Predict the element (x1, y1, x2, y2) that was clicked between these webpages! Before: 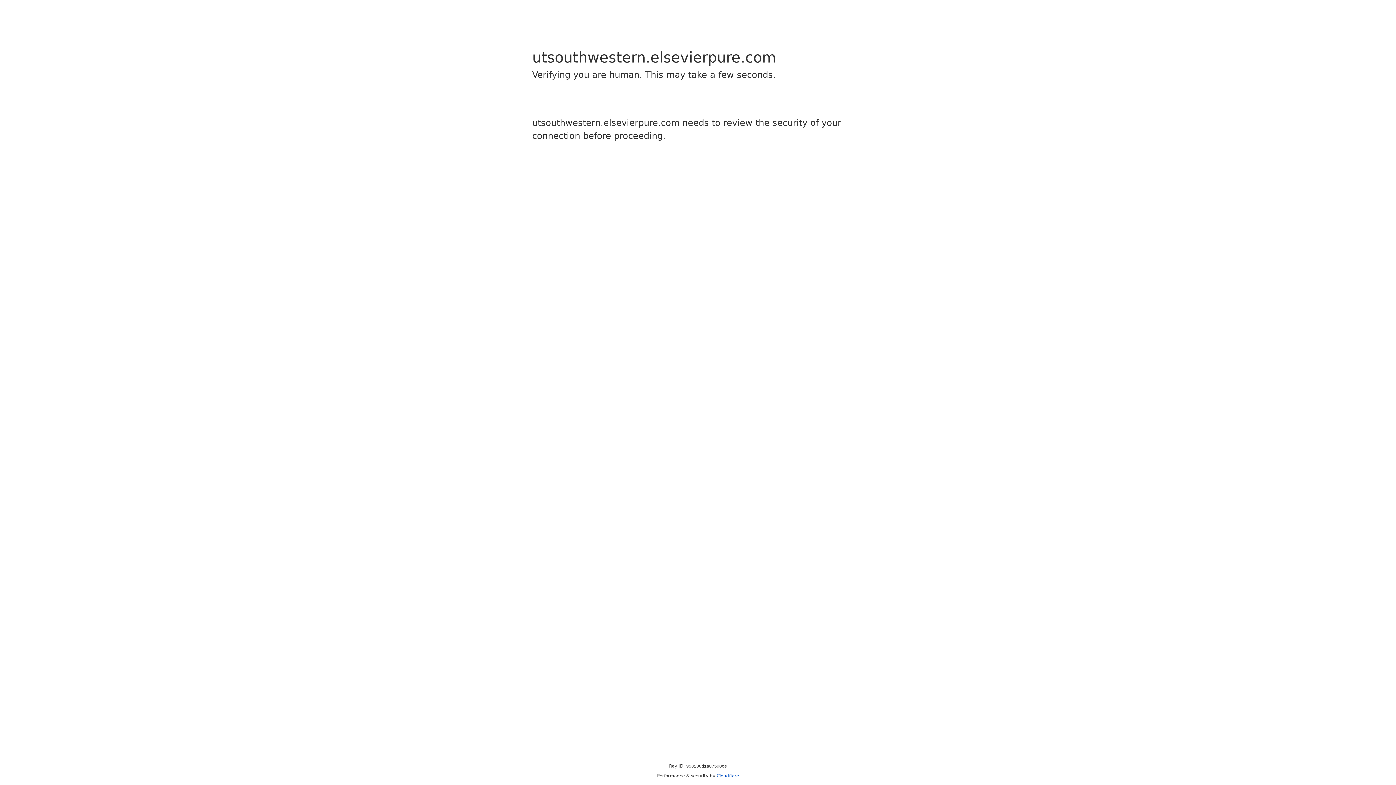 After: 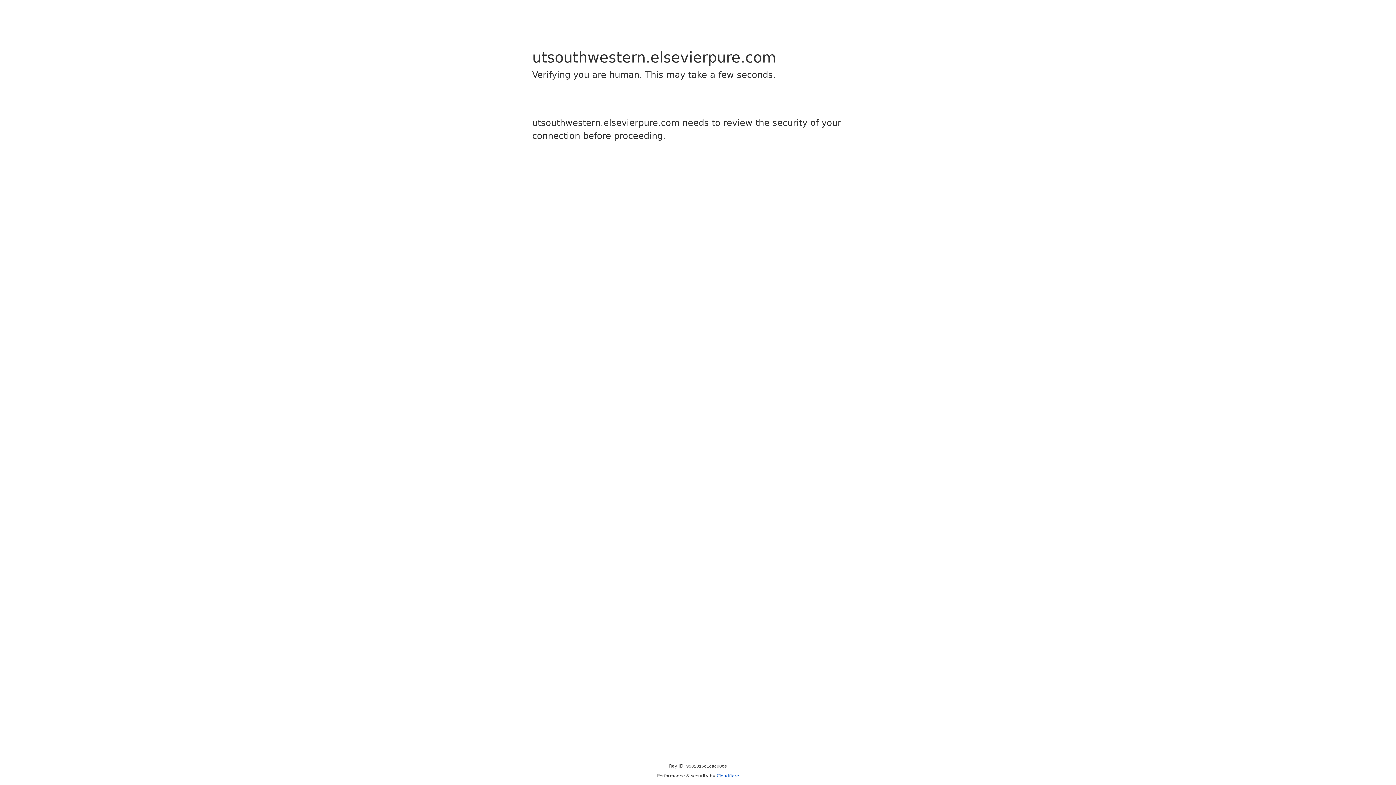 Action: bbox: (716, 773, 739, 778) label: Cloudflare